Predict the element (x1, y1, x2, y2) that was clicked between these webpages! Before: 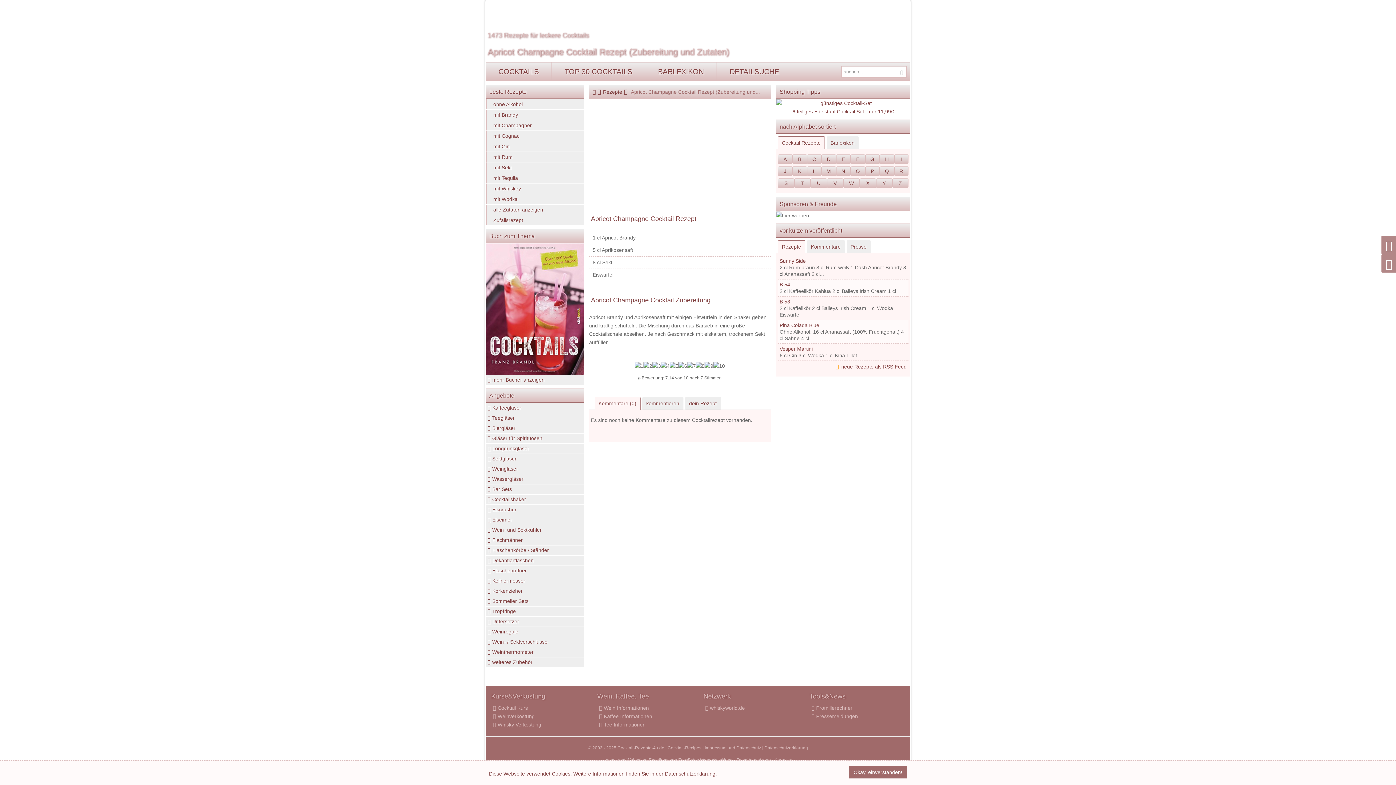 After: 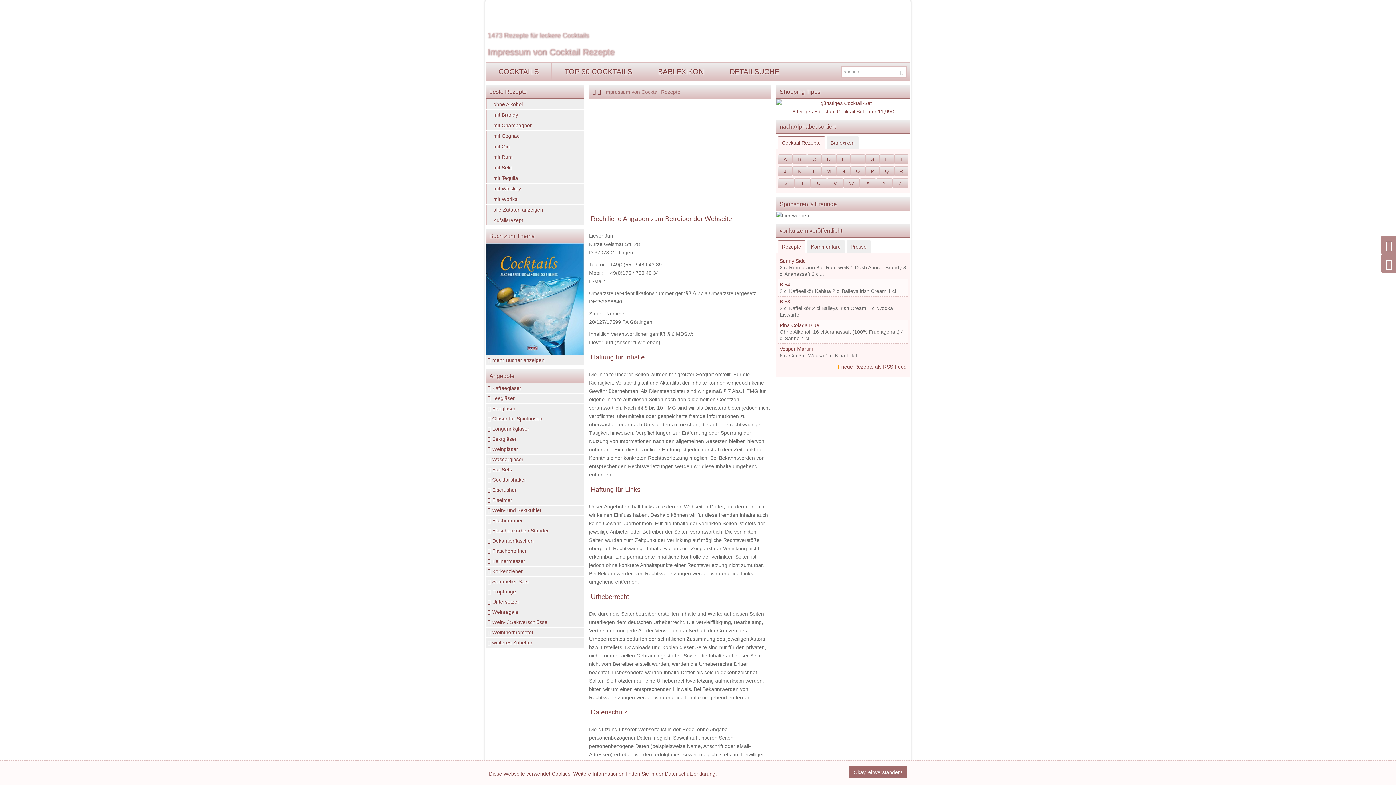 Action: bbox: (704, 745, 761, 750) label: Impressum und Datenschutz